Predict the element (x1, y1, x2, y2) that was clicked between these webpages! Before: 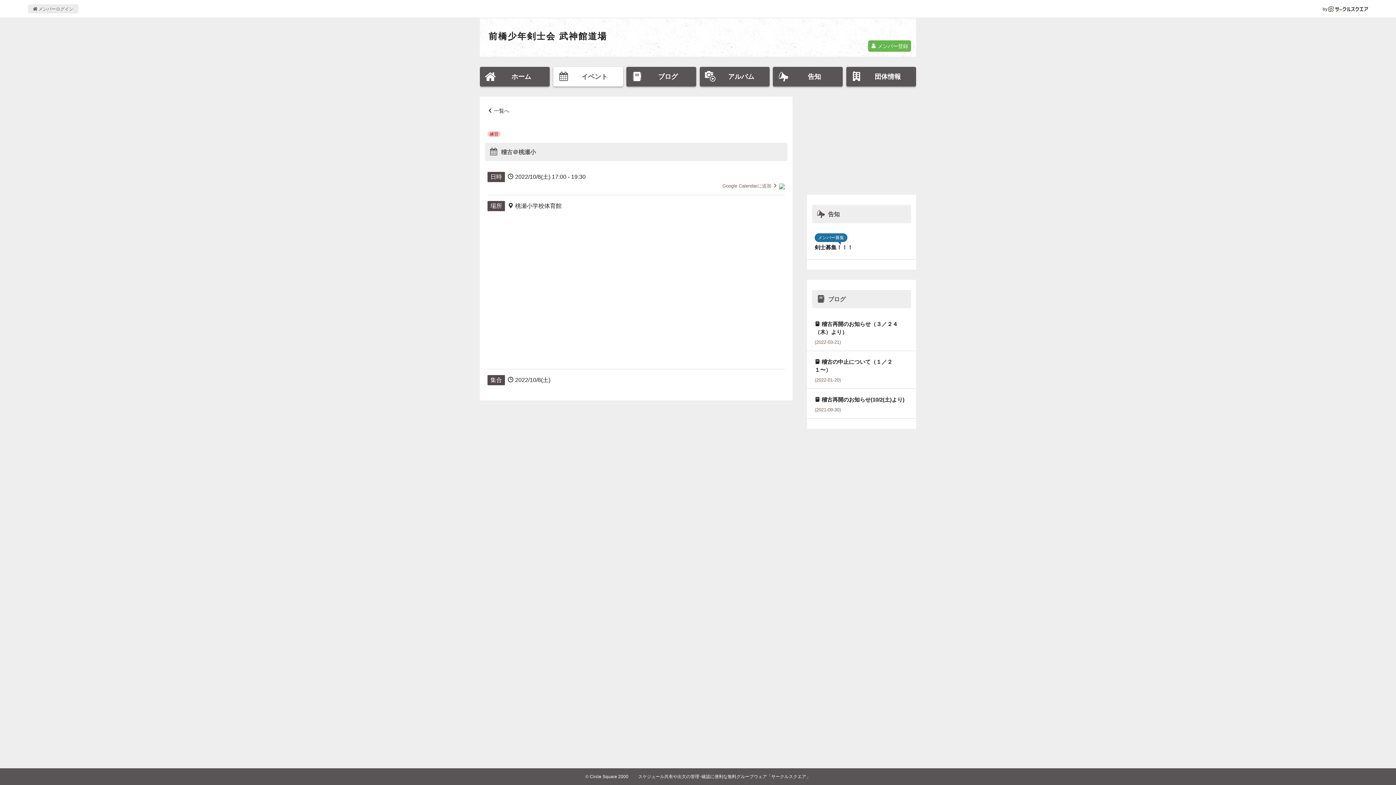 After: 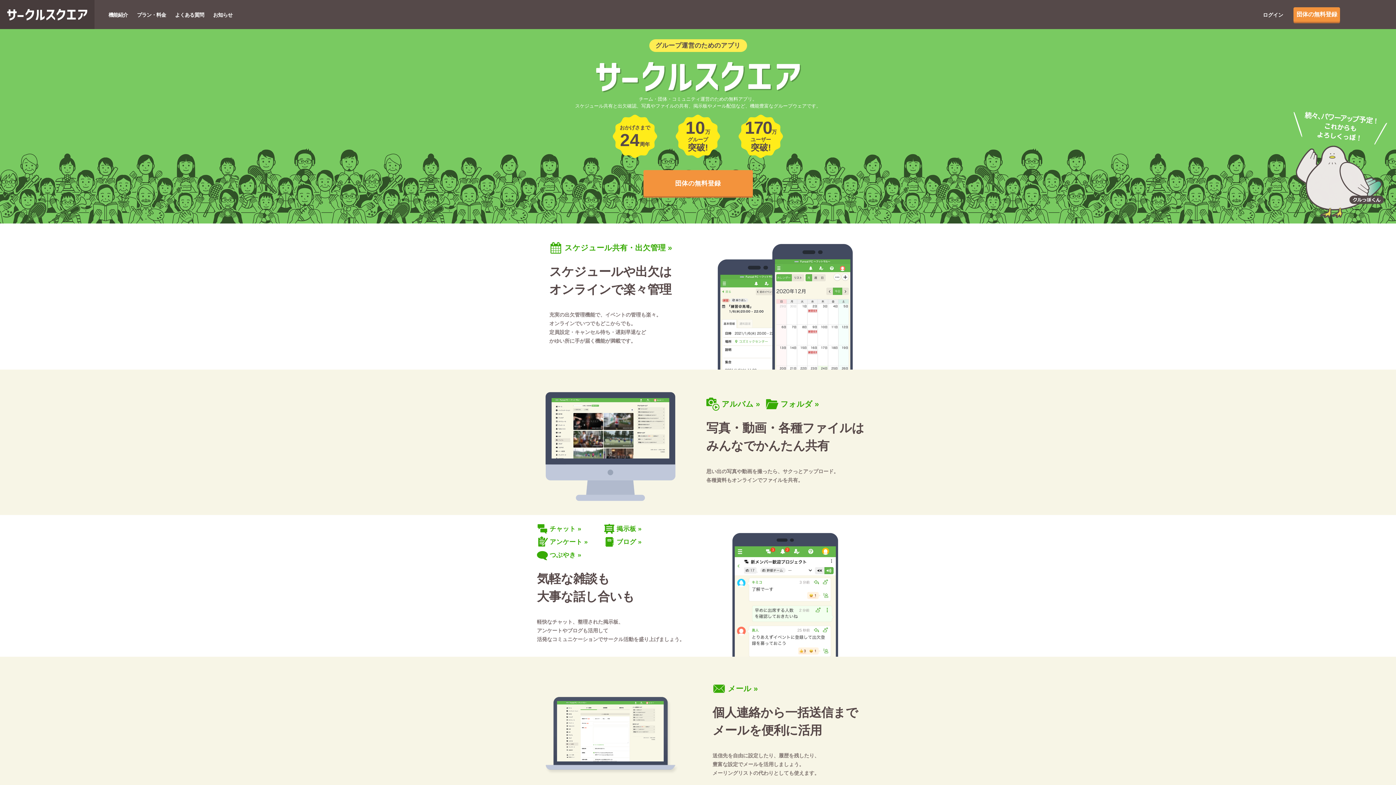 Action: bbox: (638, 774, 810, 779) label: スケジュール共有や出欠の管理･確認に便利な無料グループウェア「サークルスクエア」